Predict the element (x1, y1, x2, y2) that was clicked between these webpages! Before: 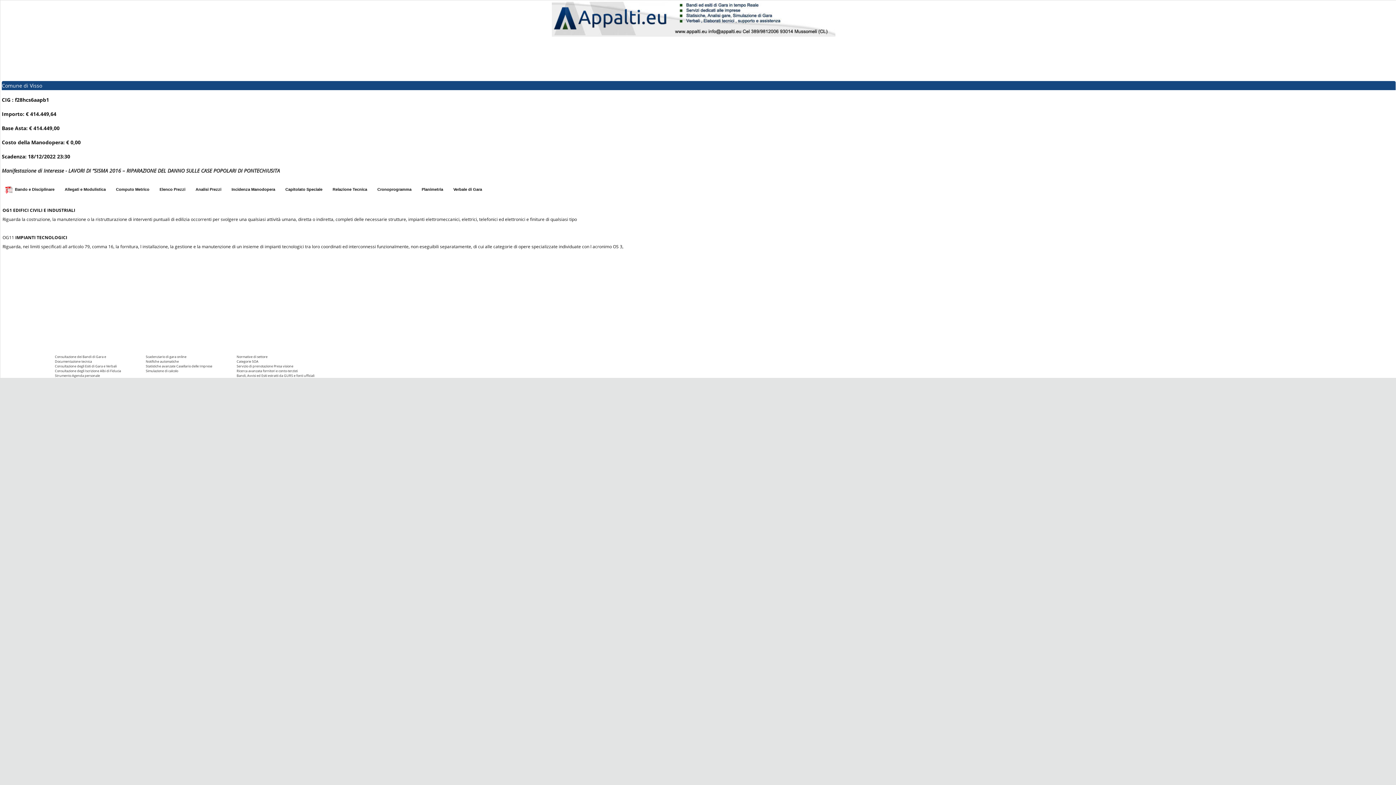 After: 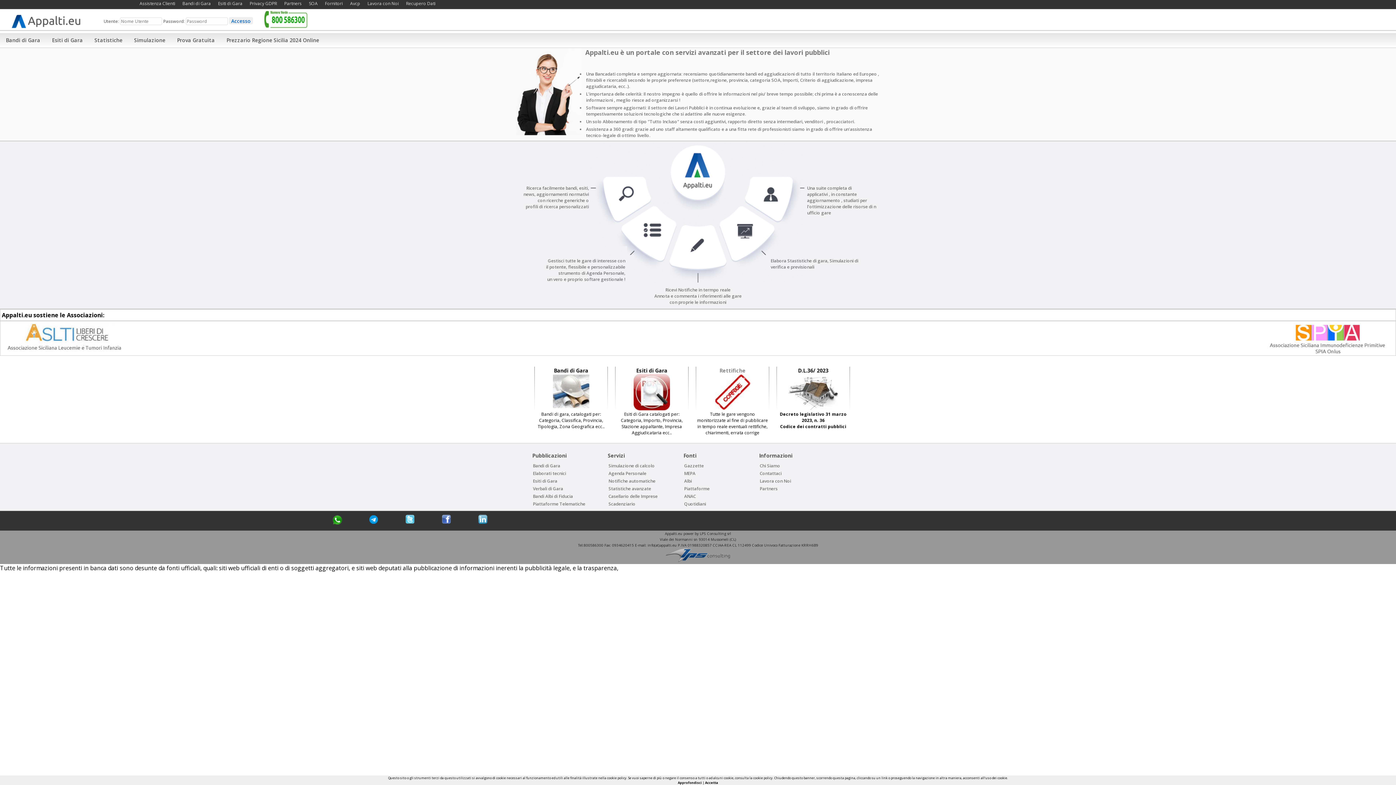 Action: bbox: (552, 32, 835, 38)